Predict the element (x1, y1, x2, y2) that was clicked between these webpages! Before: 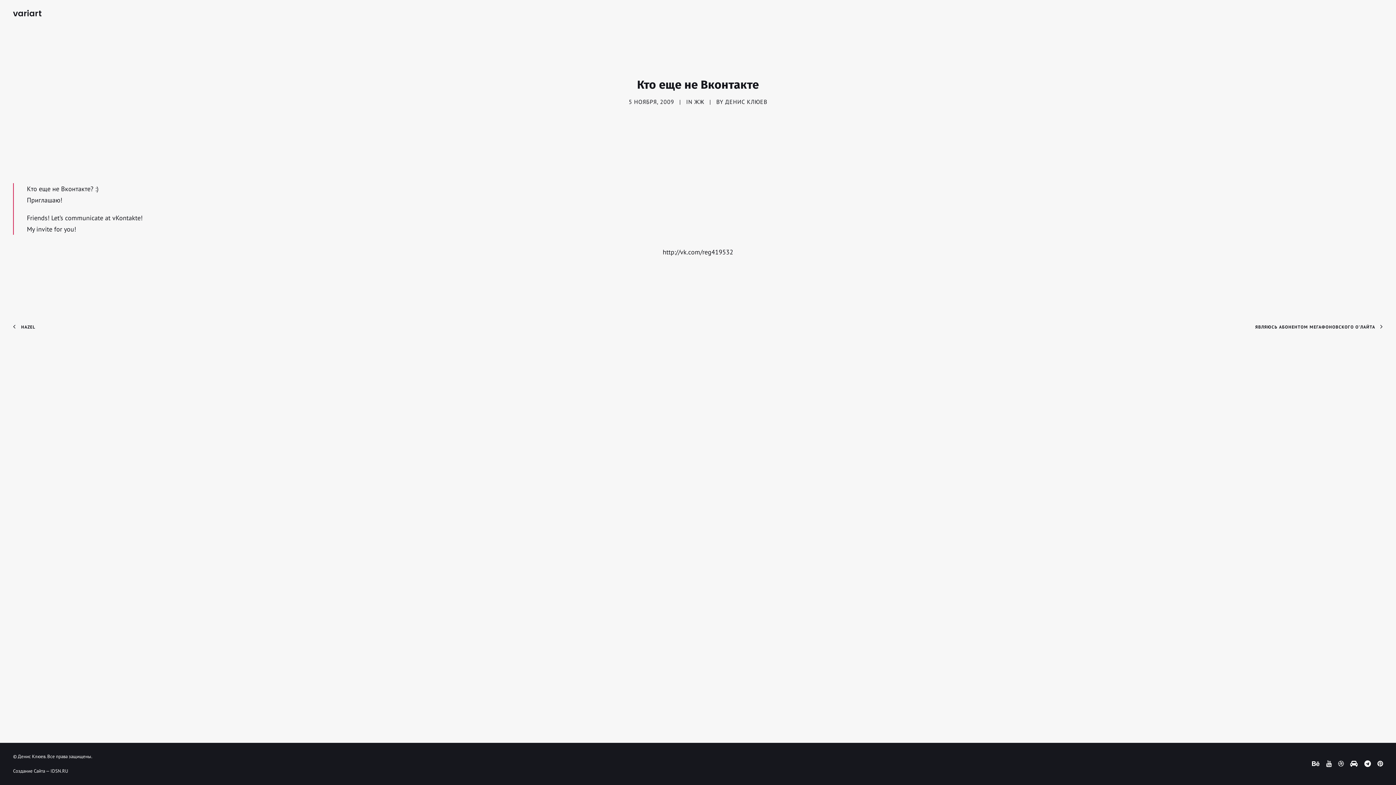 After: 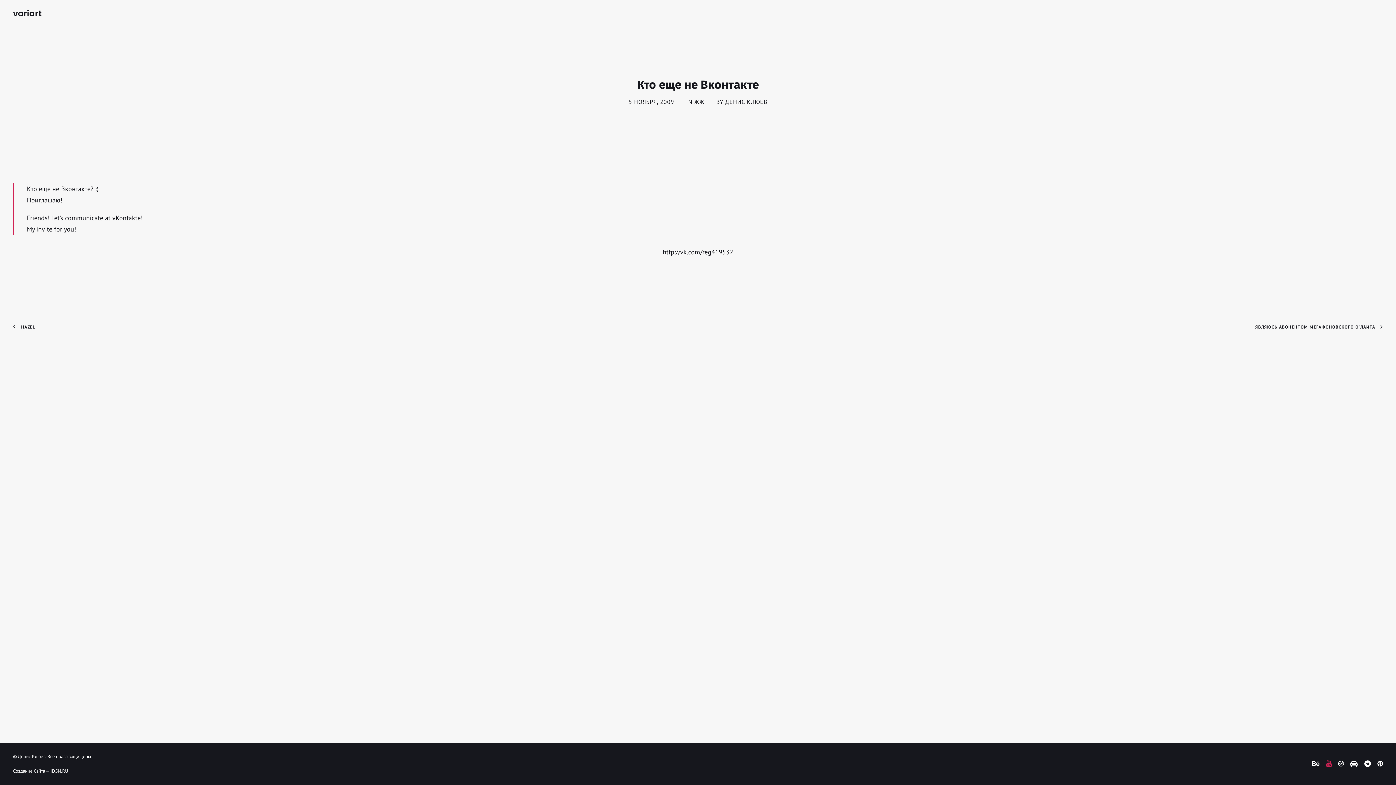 Action: bbox: (1326, 761, 1332, 768)